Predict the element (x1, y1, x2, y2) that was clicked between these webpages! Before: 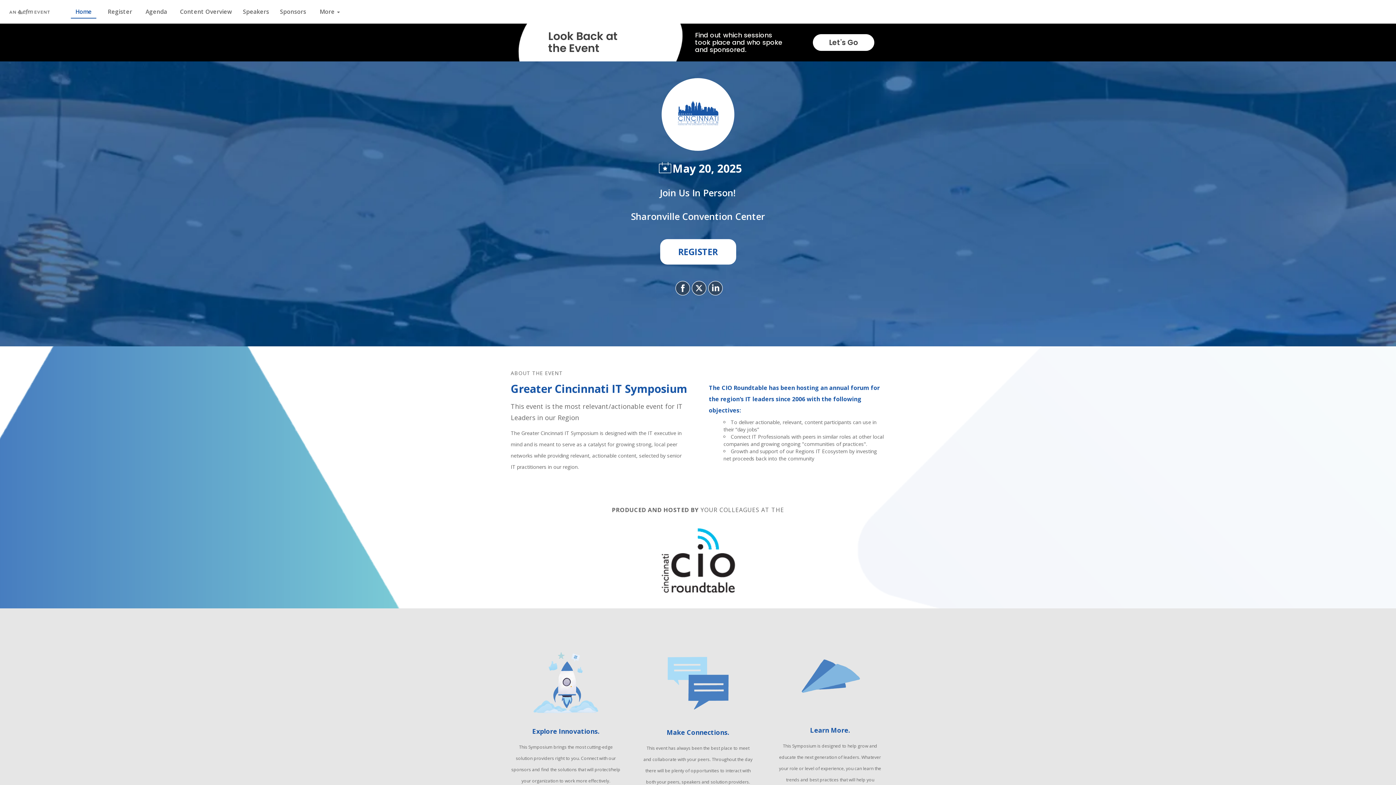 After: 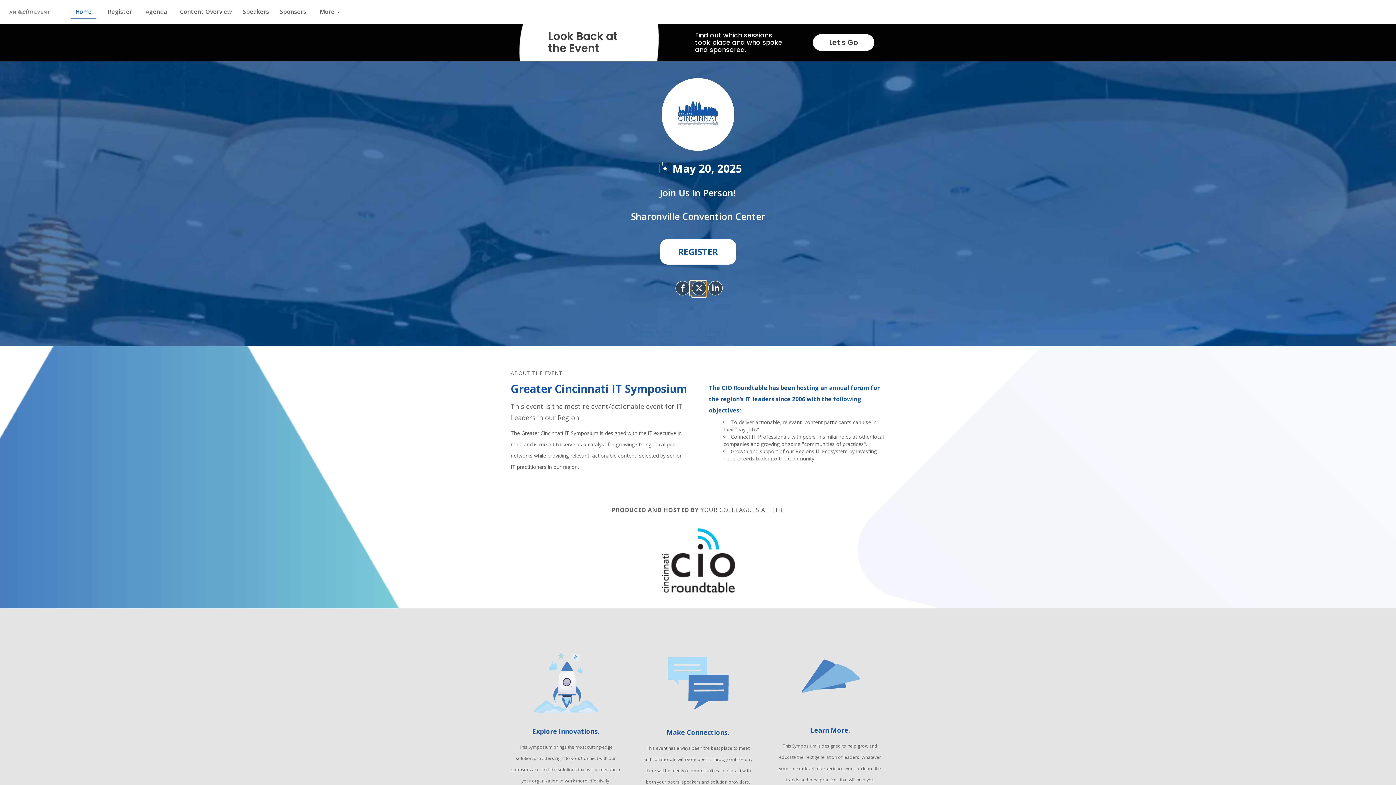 Action: label: Share on X bbox: (690, 281, 706, 295)